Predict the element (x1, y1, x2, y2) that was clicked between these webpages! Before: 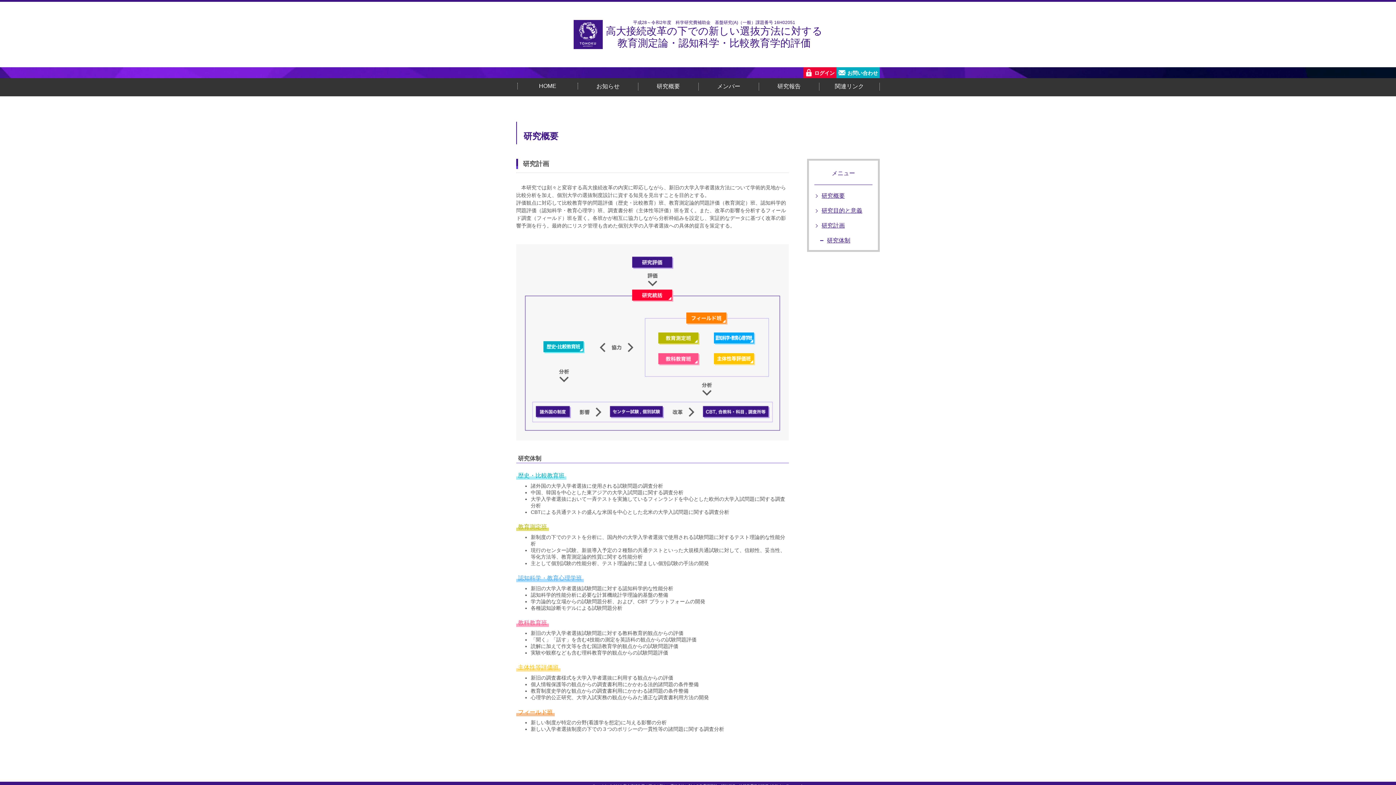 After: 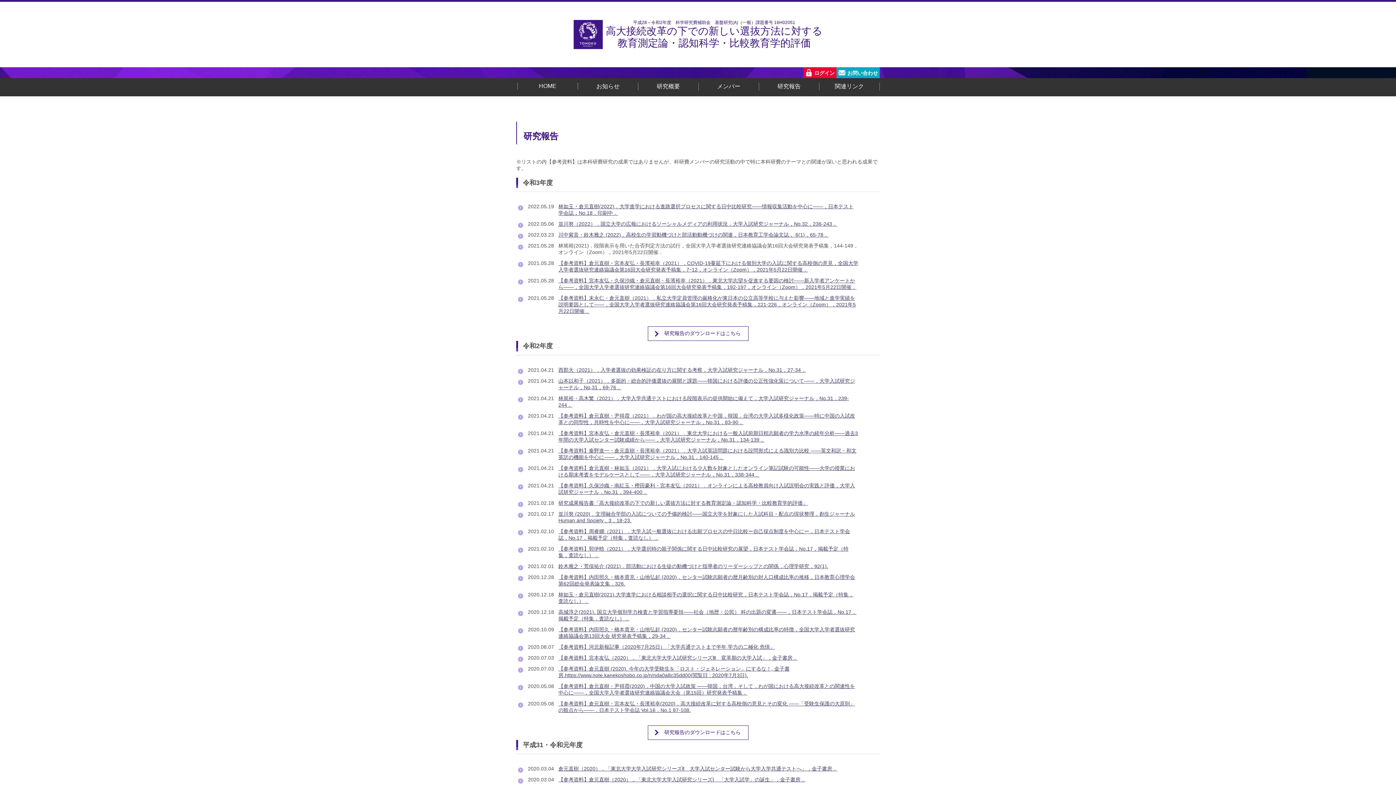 Action: label: 研究報告 bbox: (759, 82, 819, 90)